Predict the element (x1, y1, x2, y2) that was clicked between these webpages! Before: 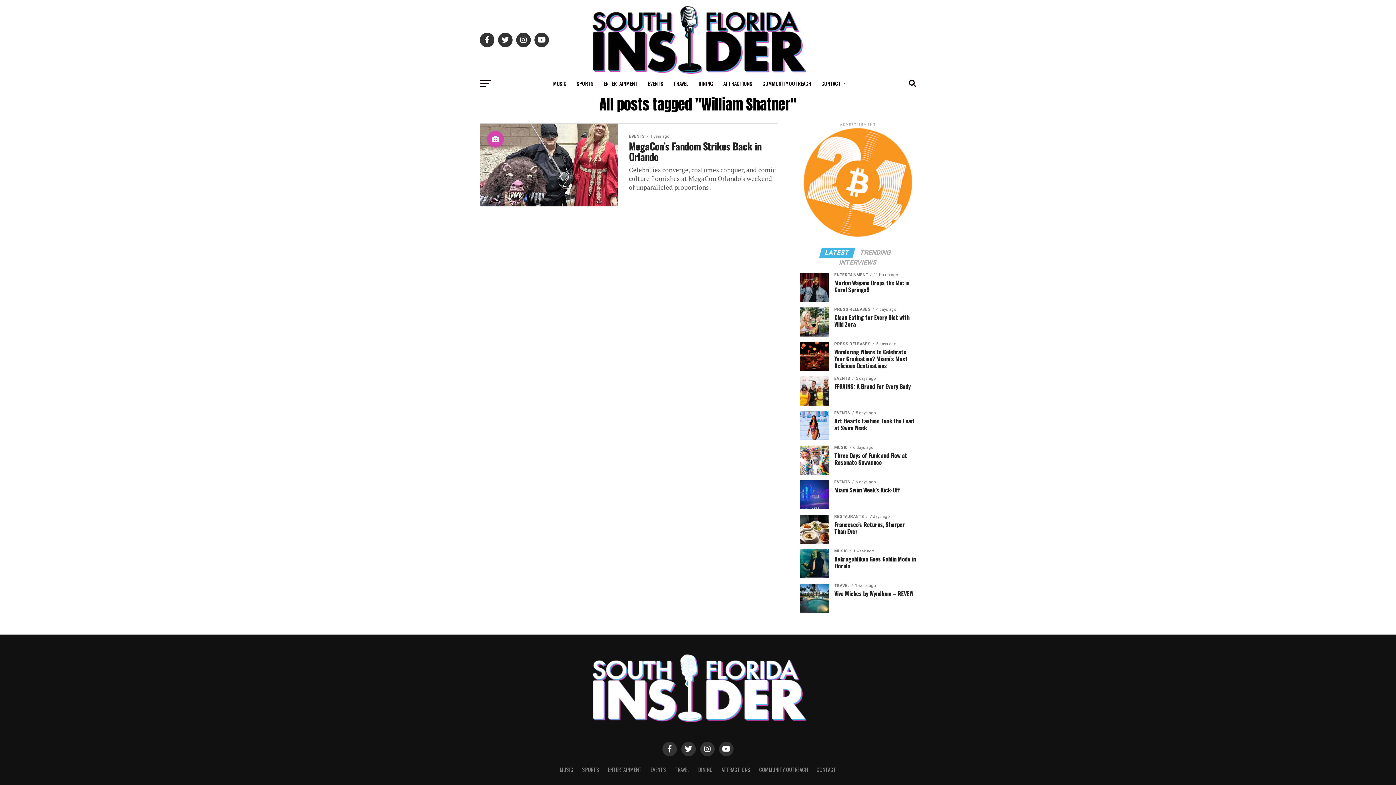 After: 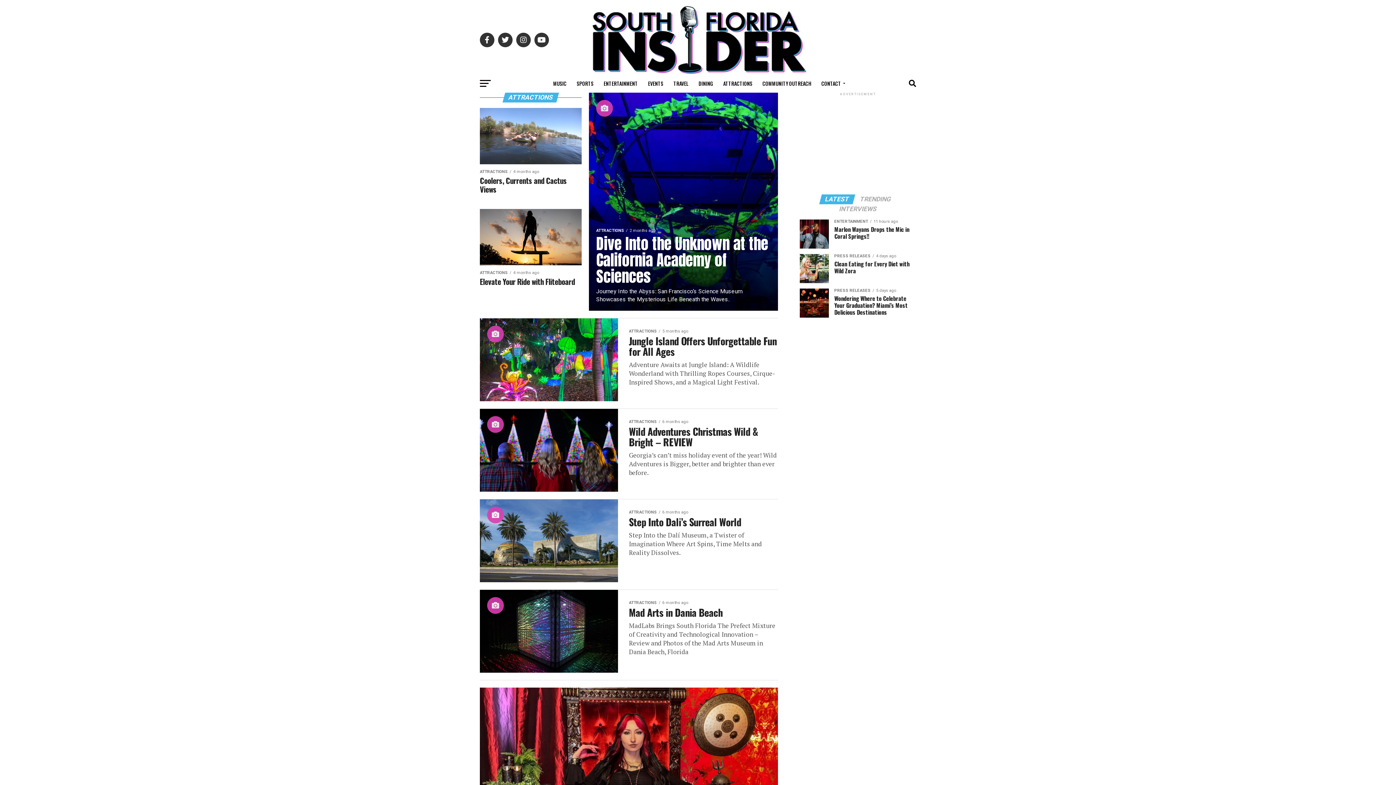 Action: label: ATTRACTIONS bbox: (721, 766, 750, 773)